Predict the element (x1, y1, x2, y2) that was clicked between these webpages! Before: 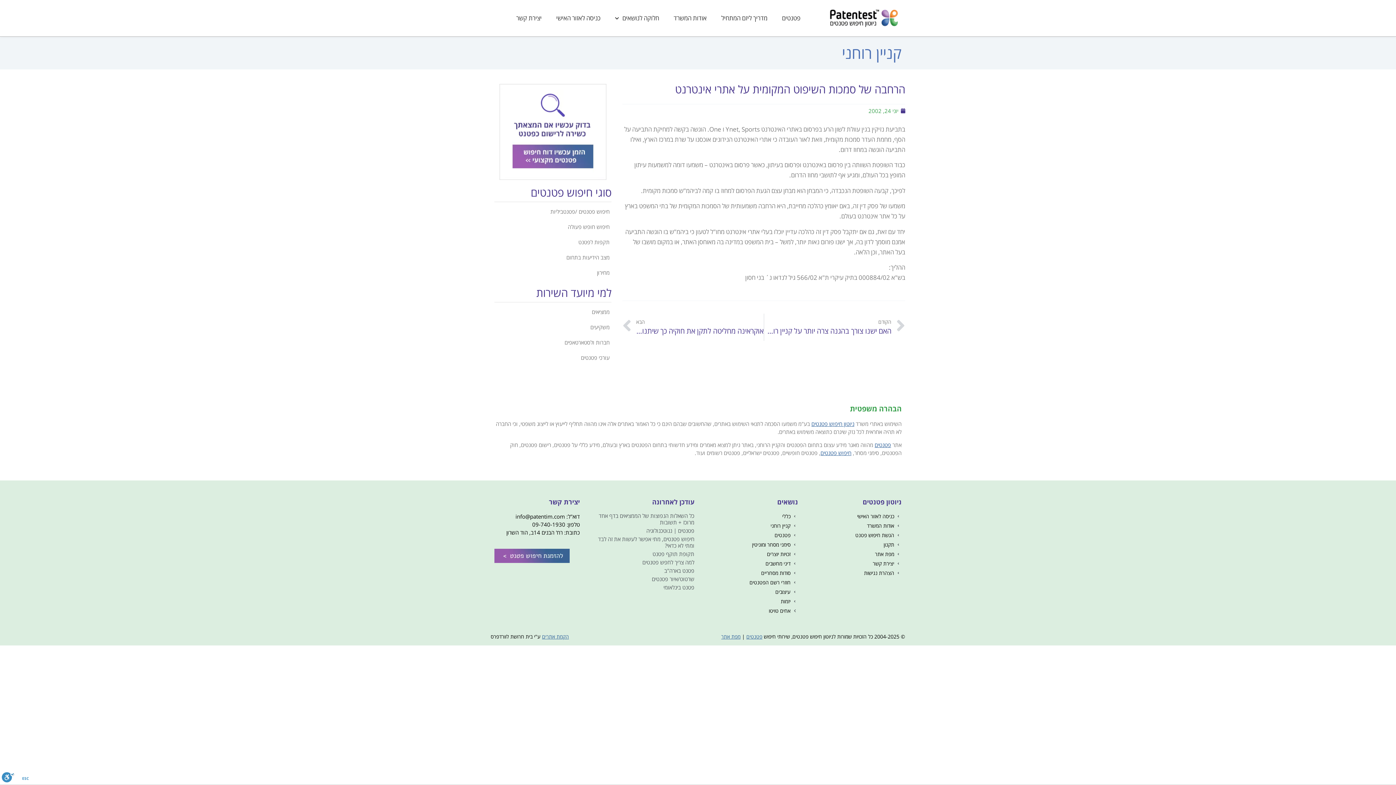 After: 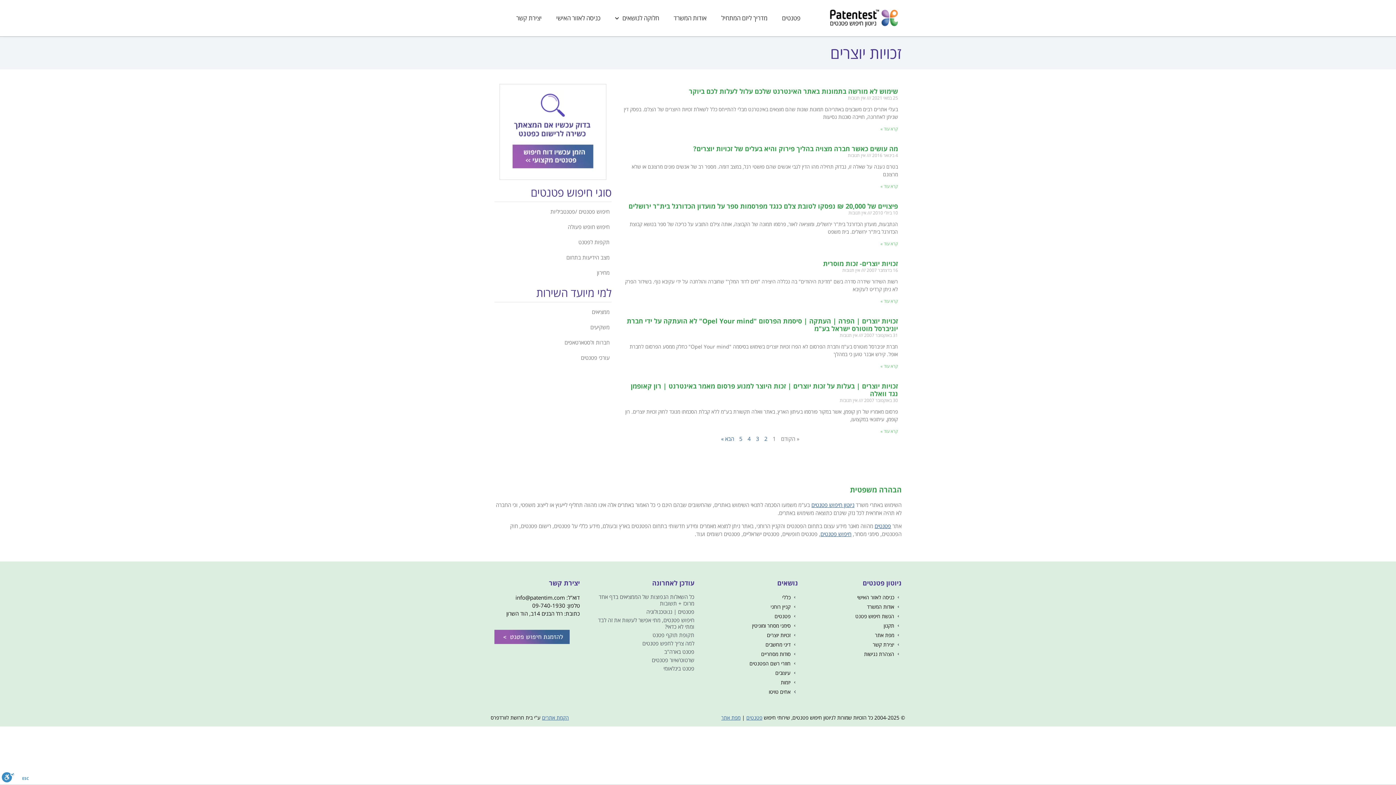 Action: label: זכויות יוצרים bbox: (701, 550, 798, 558)